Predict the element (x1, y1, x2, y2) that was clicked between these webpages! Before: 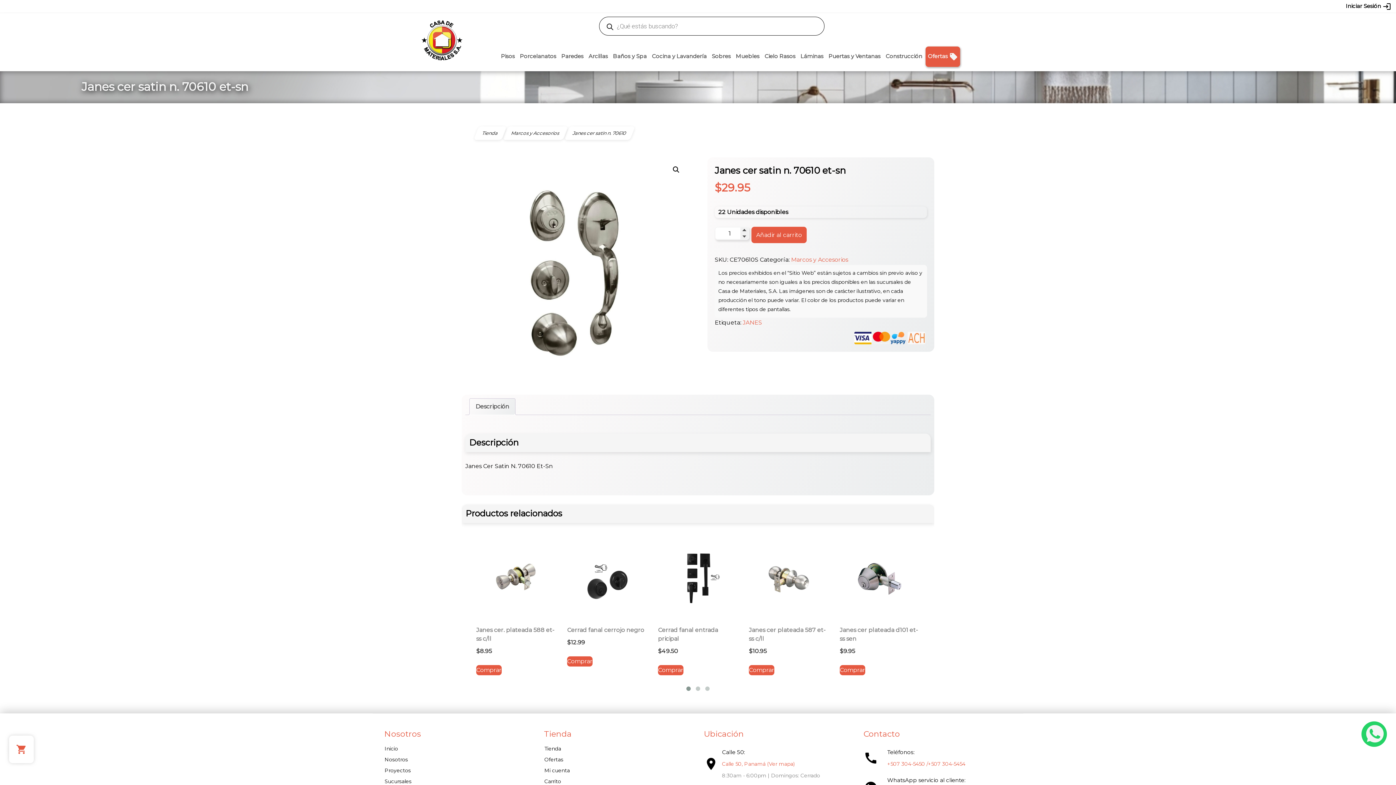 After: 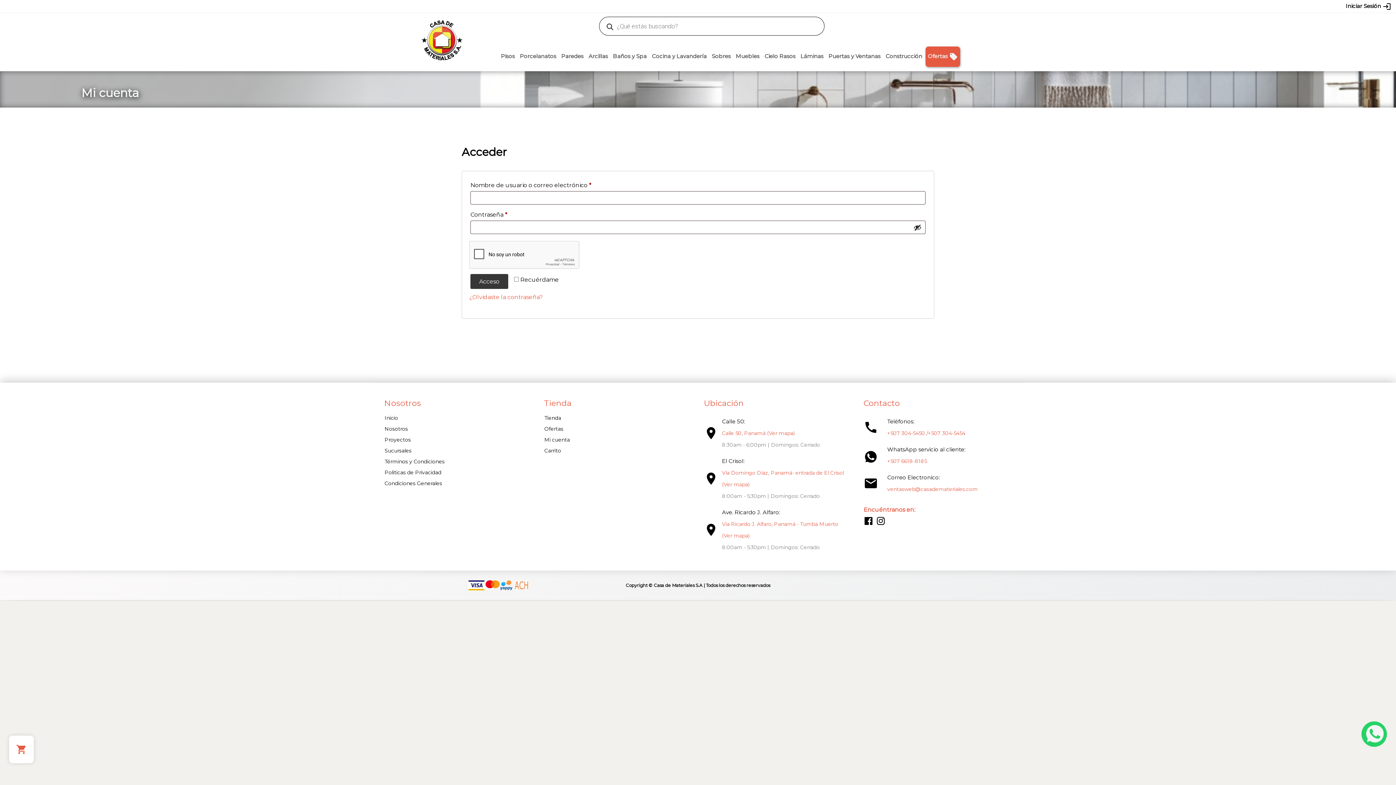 Action: label: Iniciar Sesión login bbox: (1344, 1, 1394, 10)